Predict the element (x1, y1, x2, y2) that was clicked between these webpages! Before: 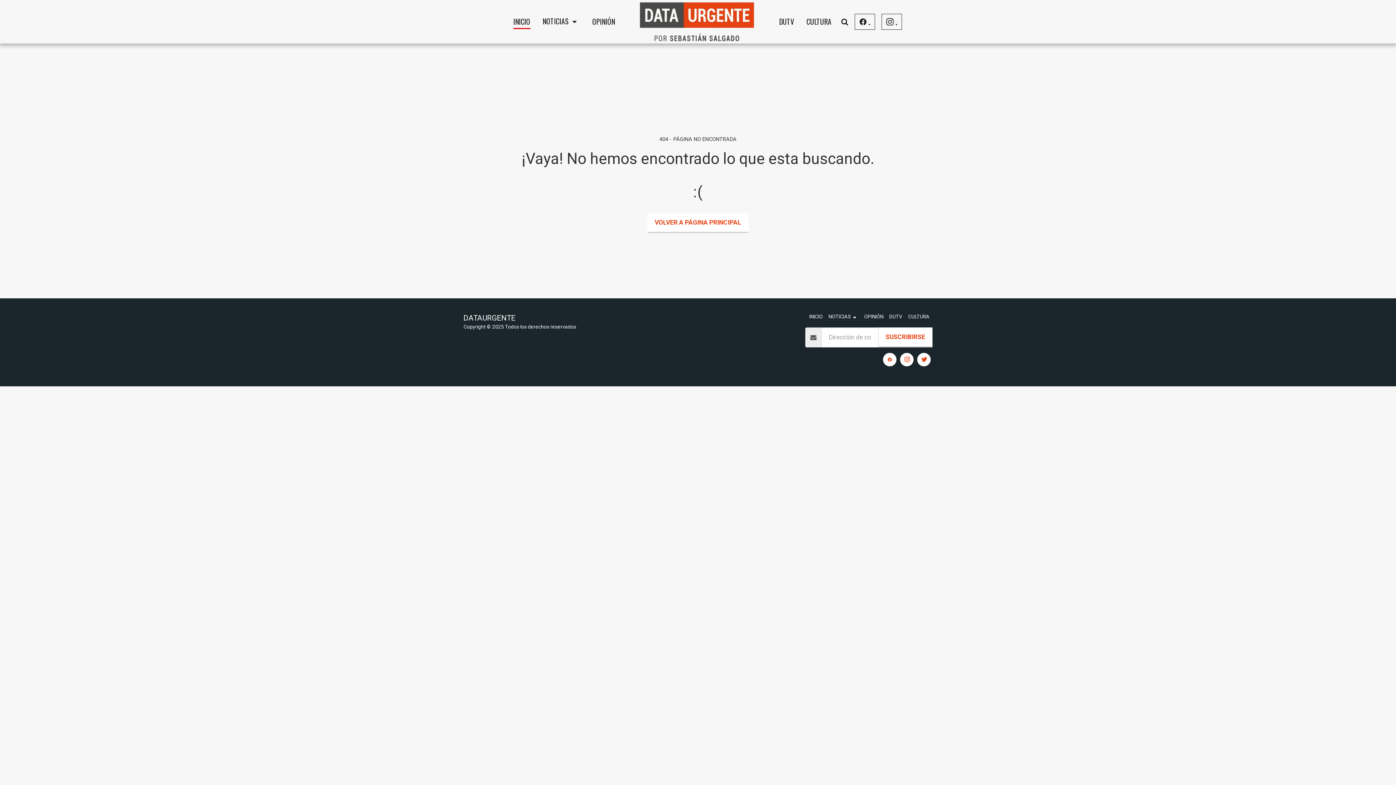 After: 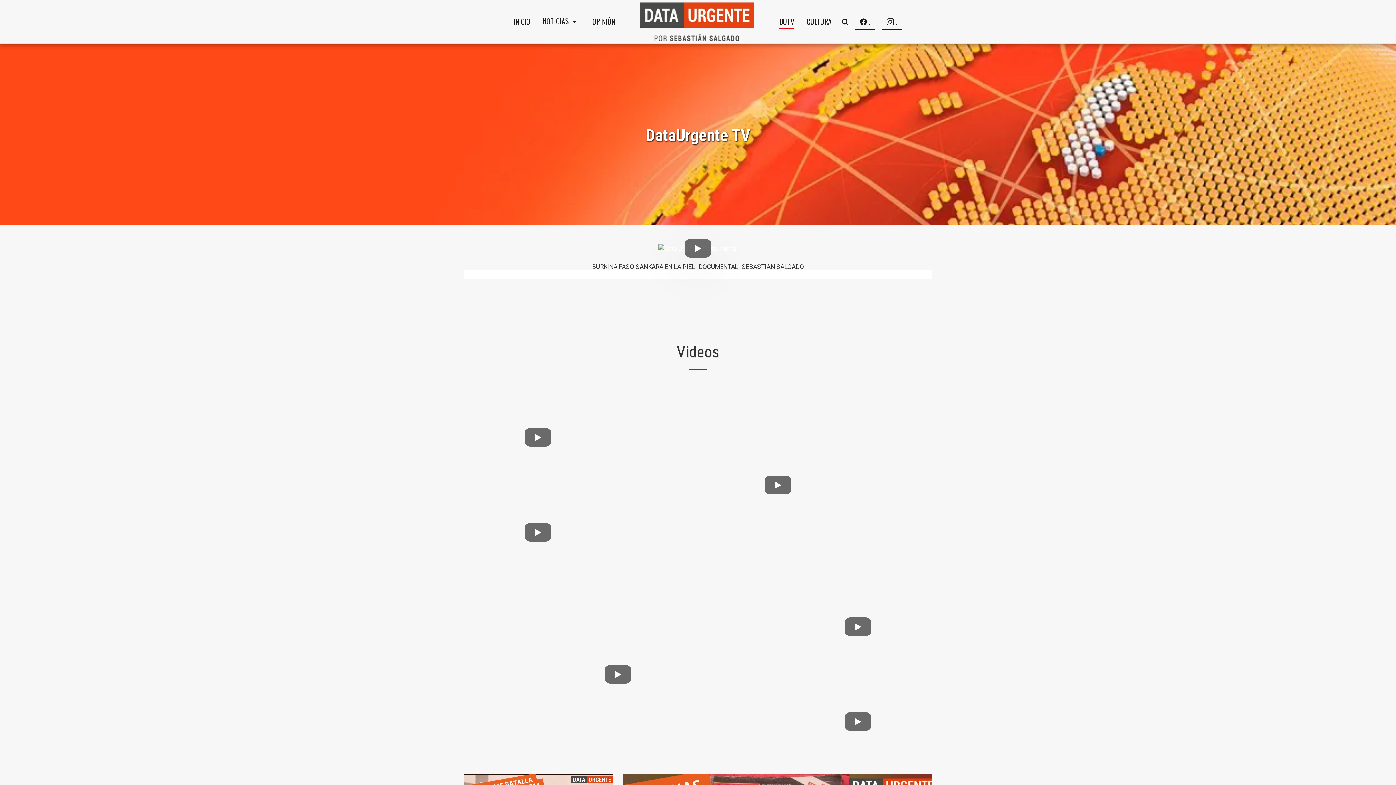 Action: label: DUTV bbox: (889, 313, 902, 320)